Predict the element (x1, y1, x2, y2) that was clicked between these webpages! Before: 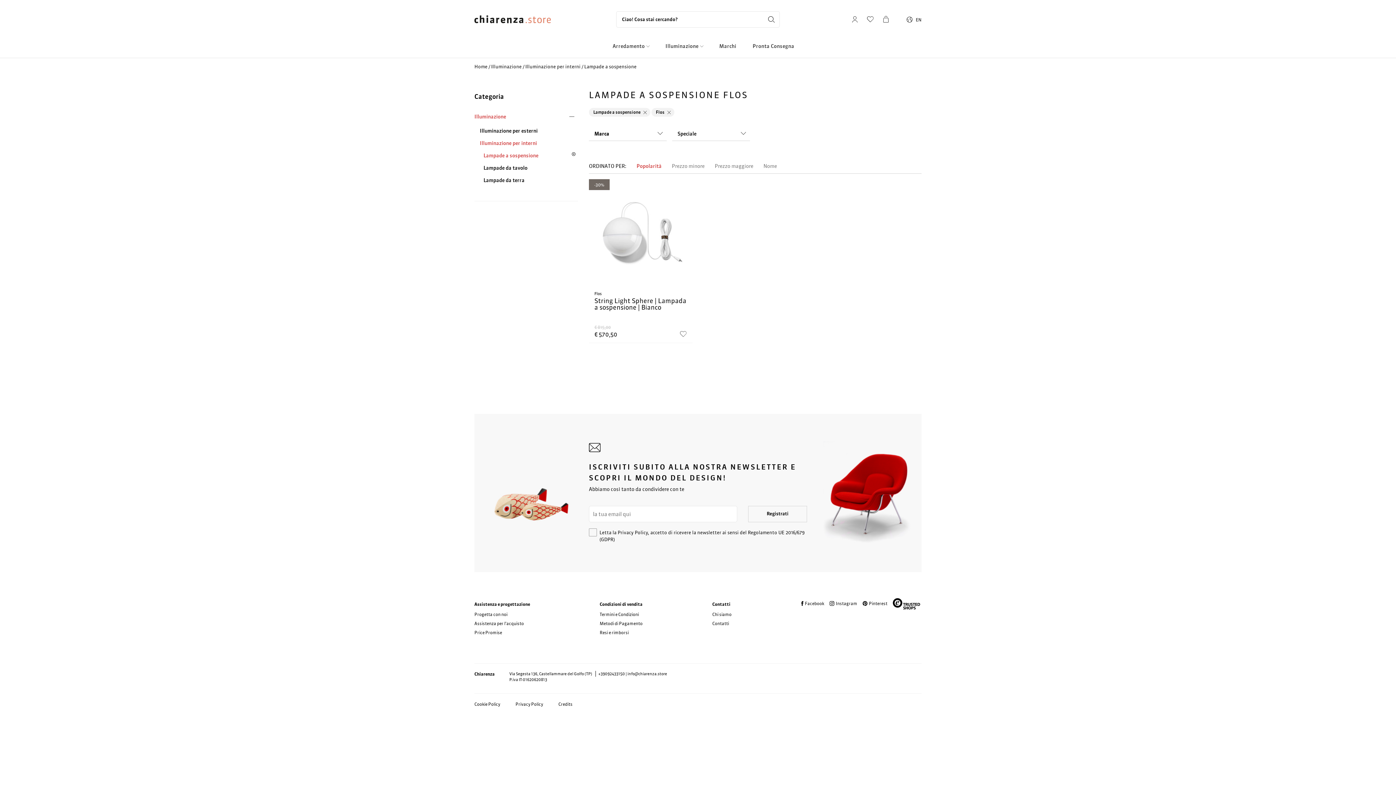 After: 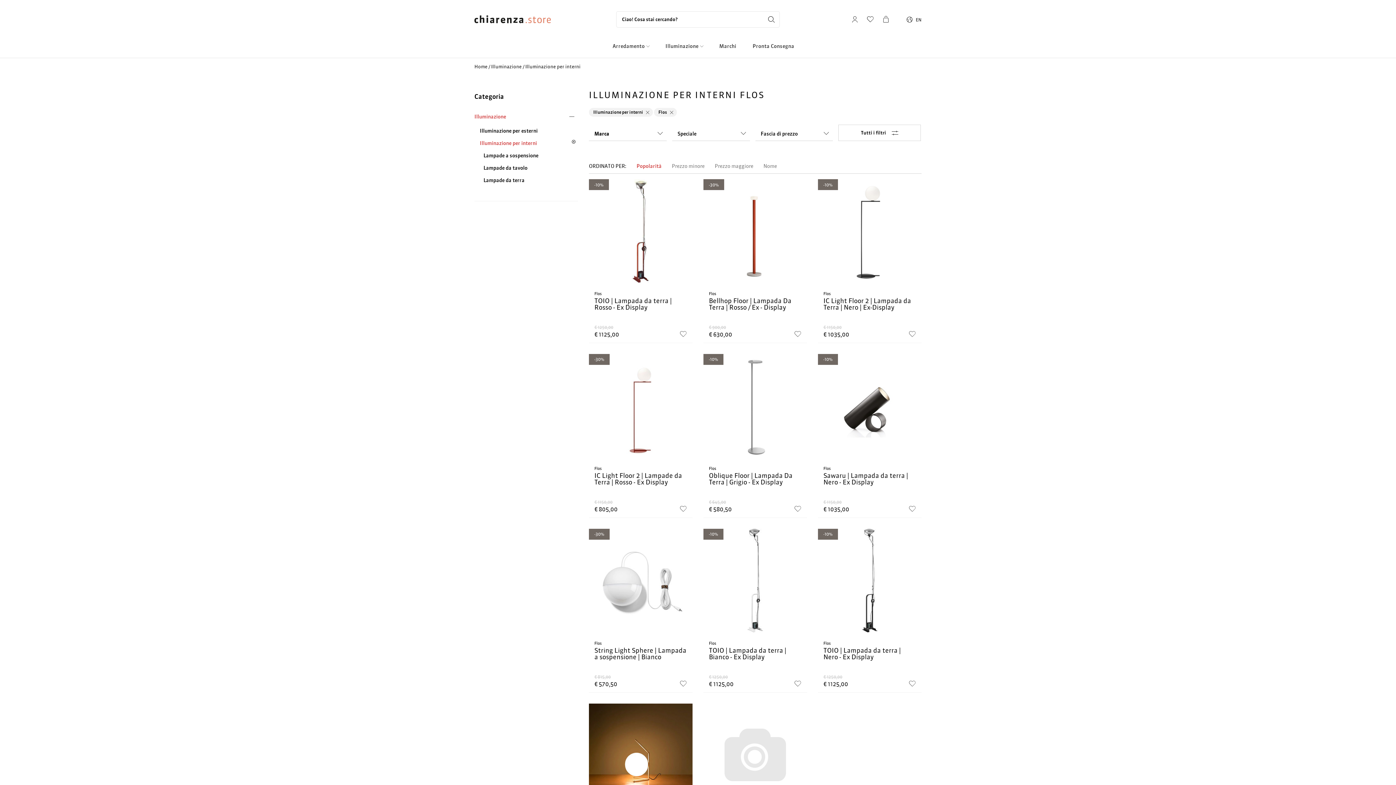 Action: bbox: (474, 137, 578, 149) label: Illuminazione per interni